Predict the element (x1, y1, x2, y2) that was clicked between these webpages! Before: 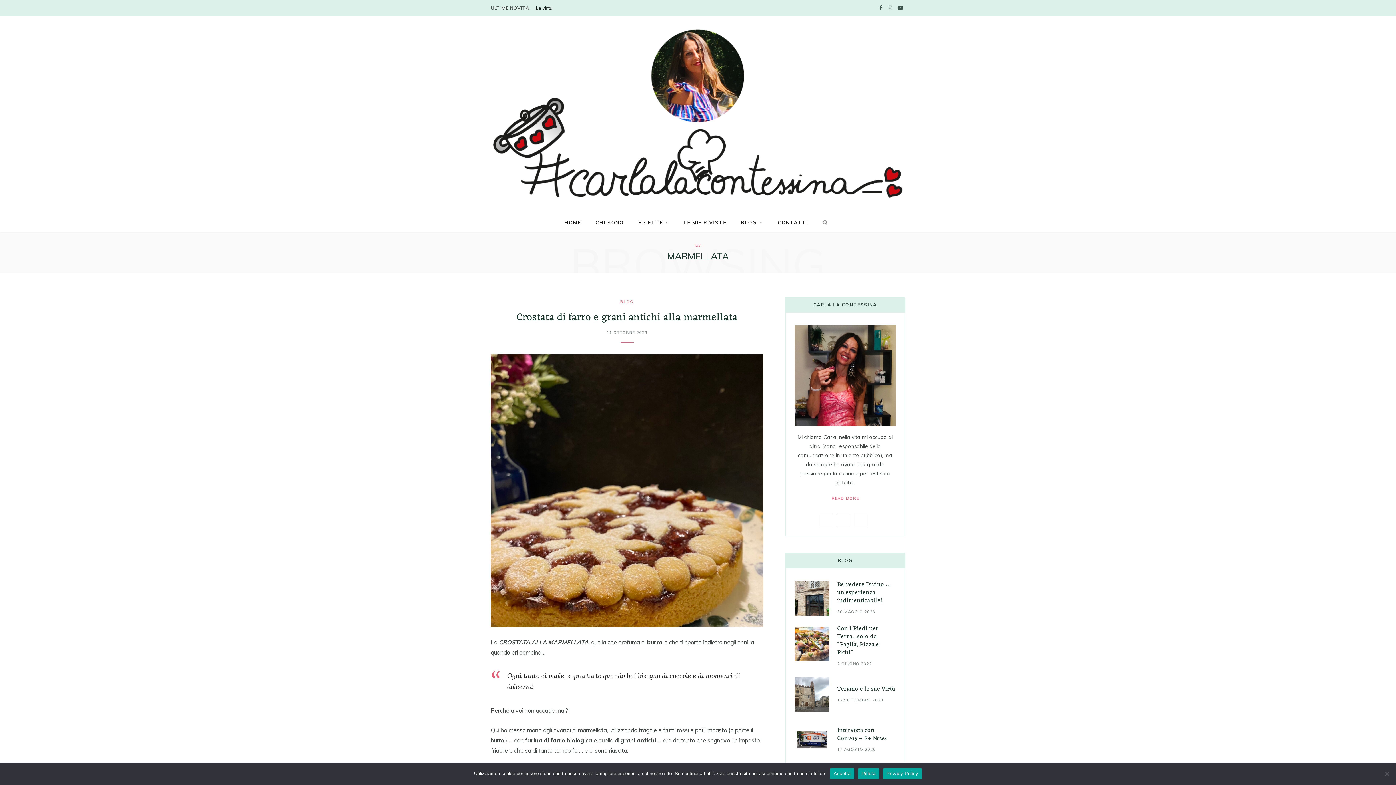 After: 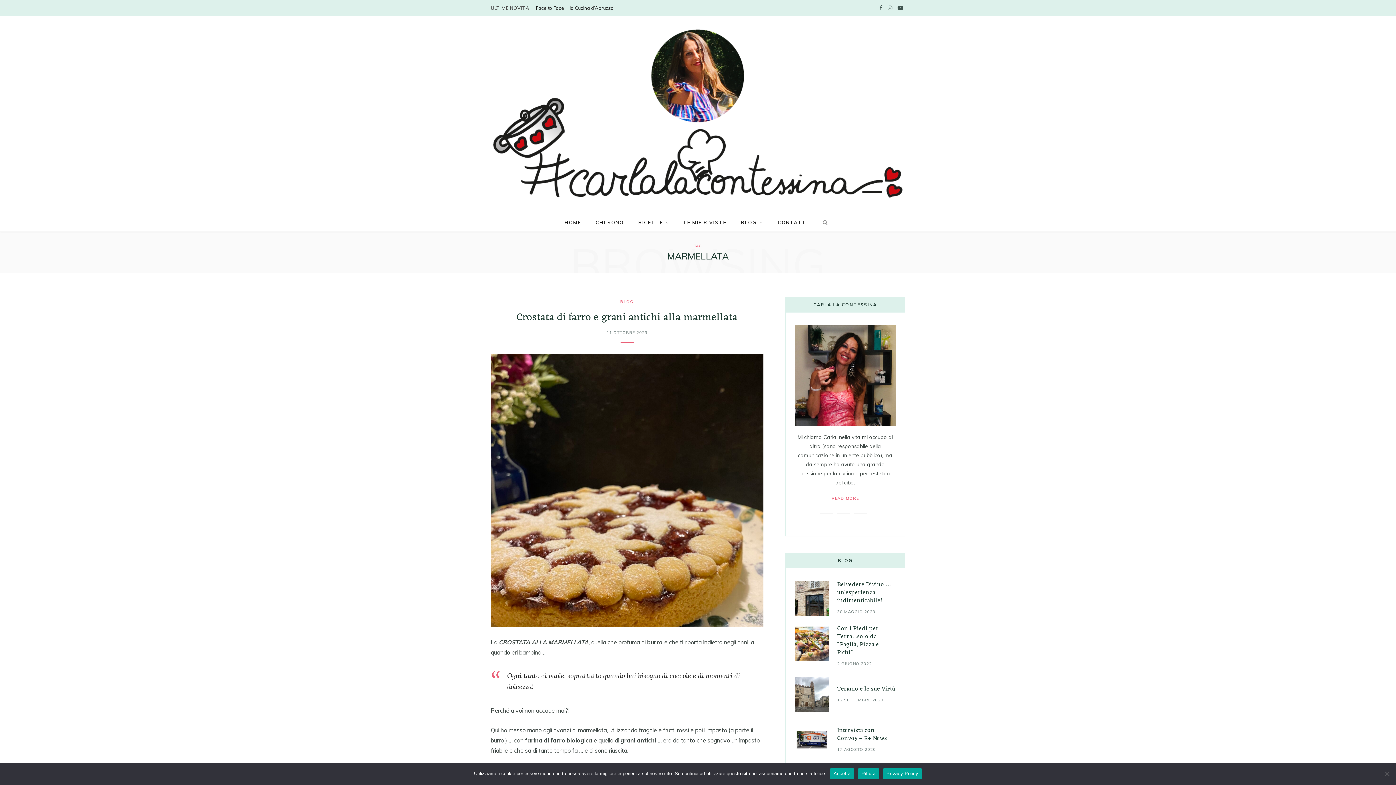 Action: bbox: (854, 513, 867, 527) label: YouTube